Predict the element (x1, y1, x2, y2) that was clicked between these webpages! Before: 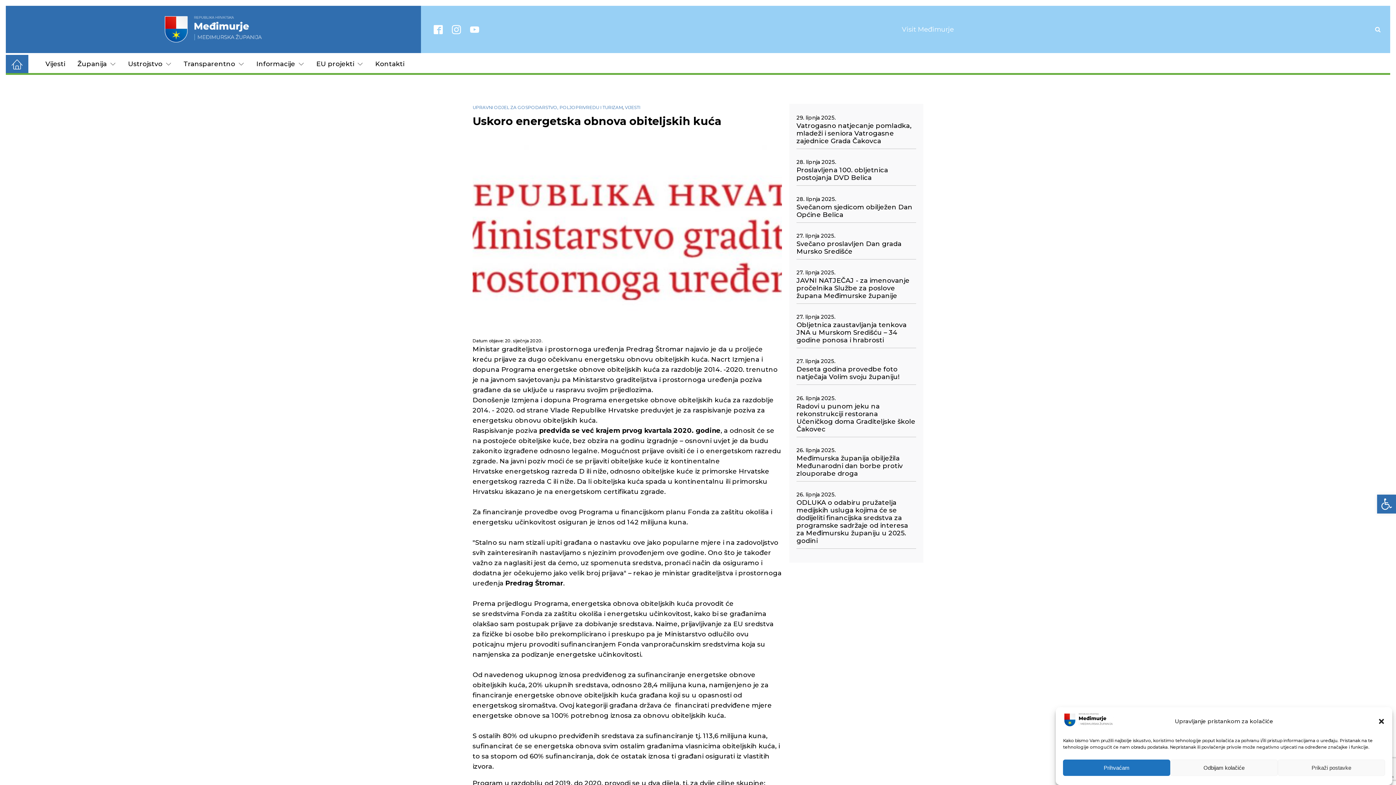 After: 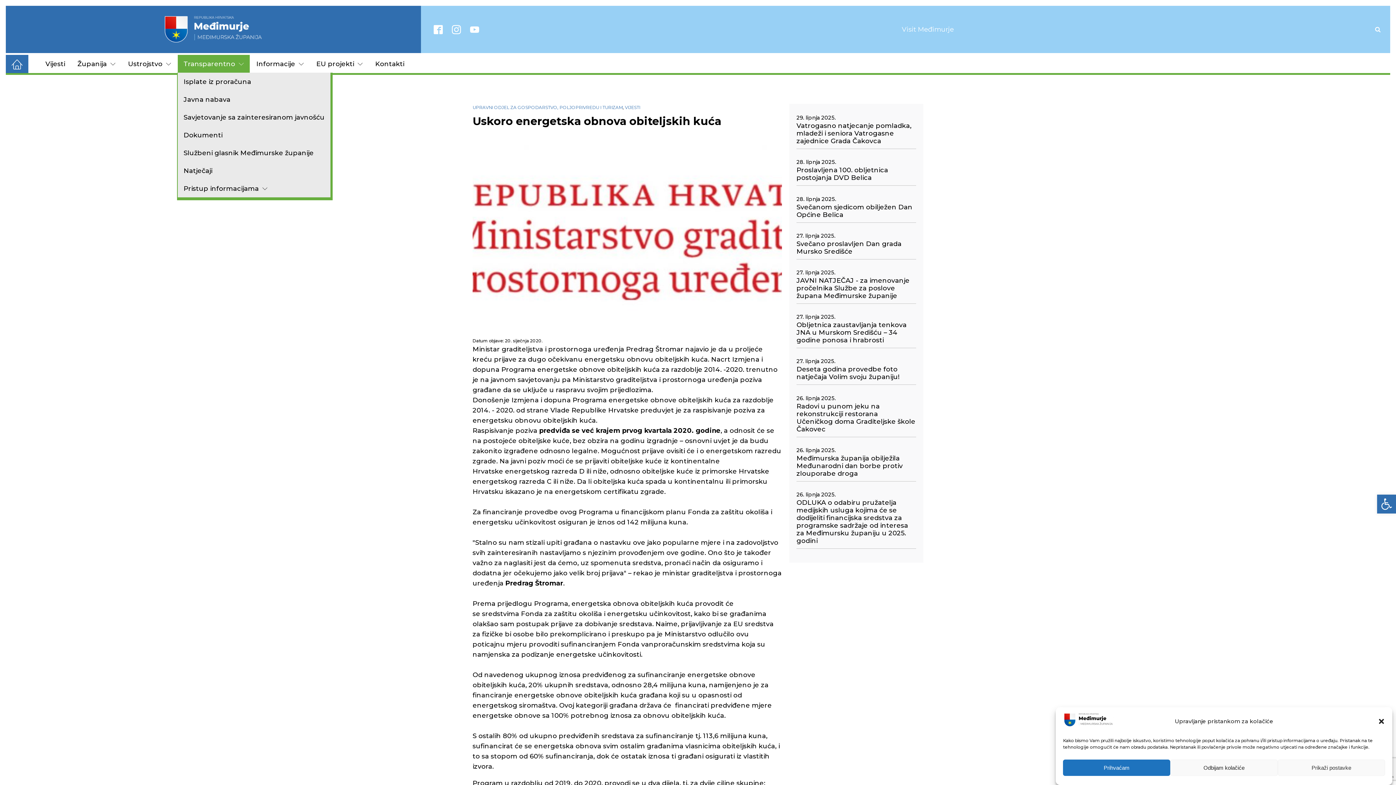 Action: bbox: (177, 54, 249, 72) label: Transparentno